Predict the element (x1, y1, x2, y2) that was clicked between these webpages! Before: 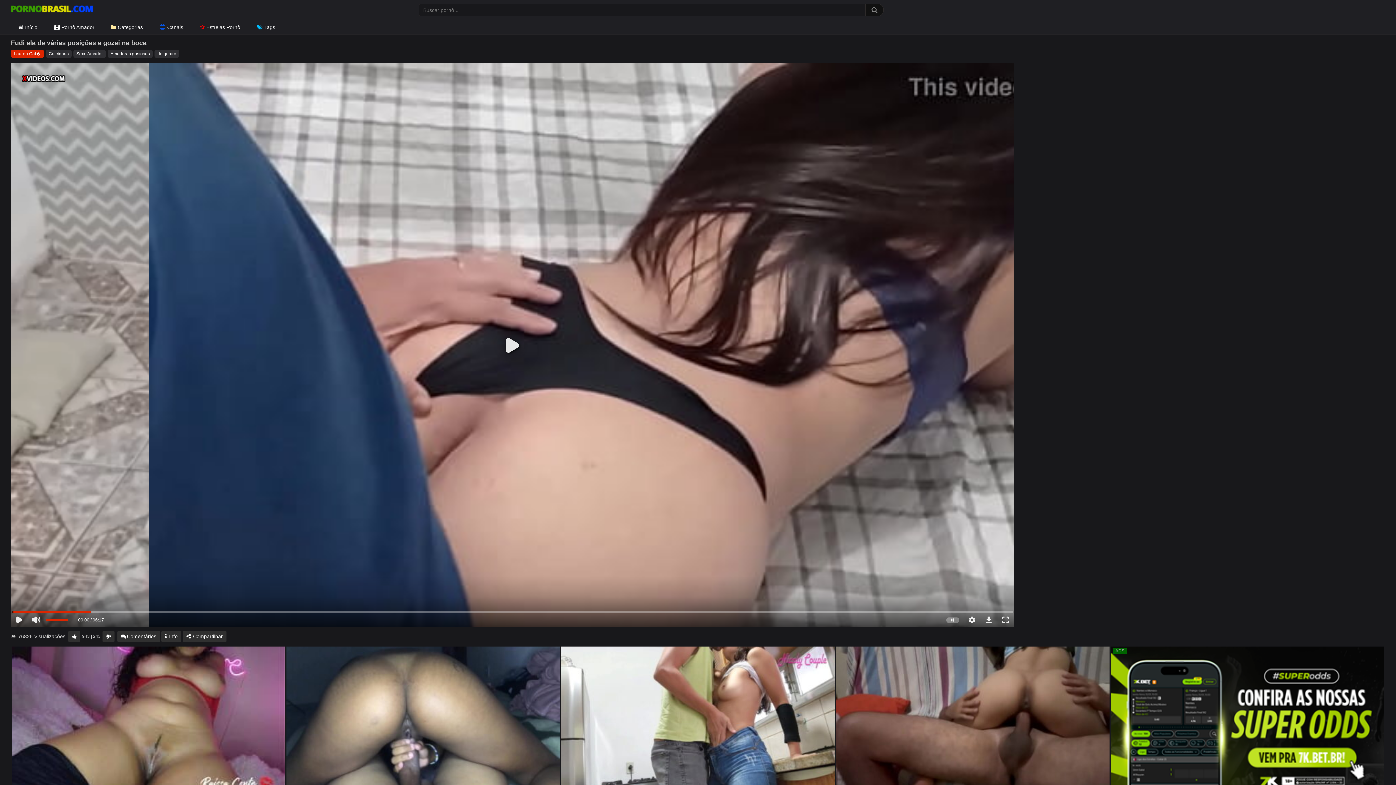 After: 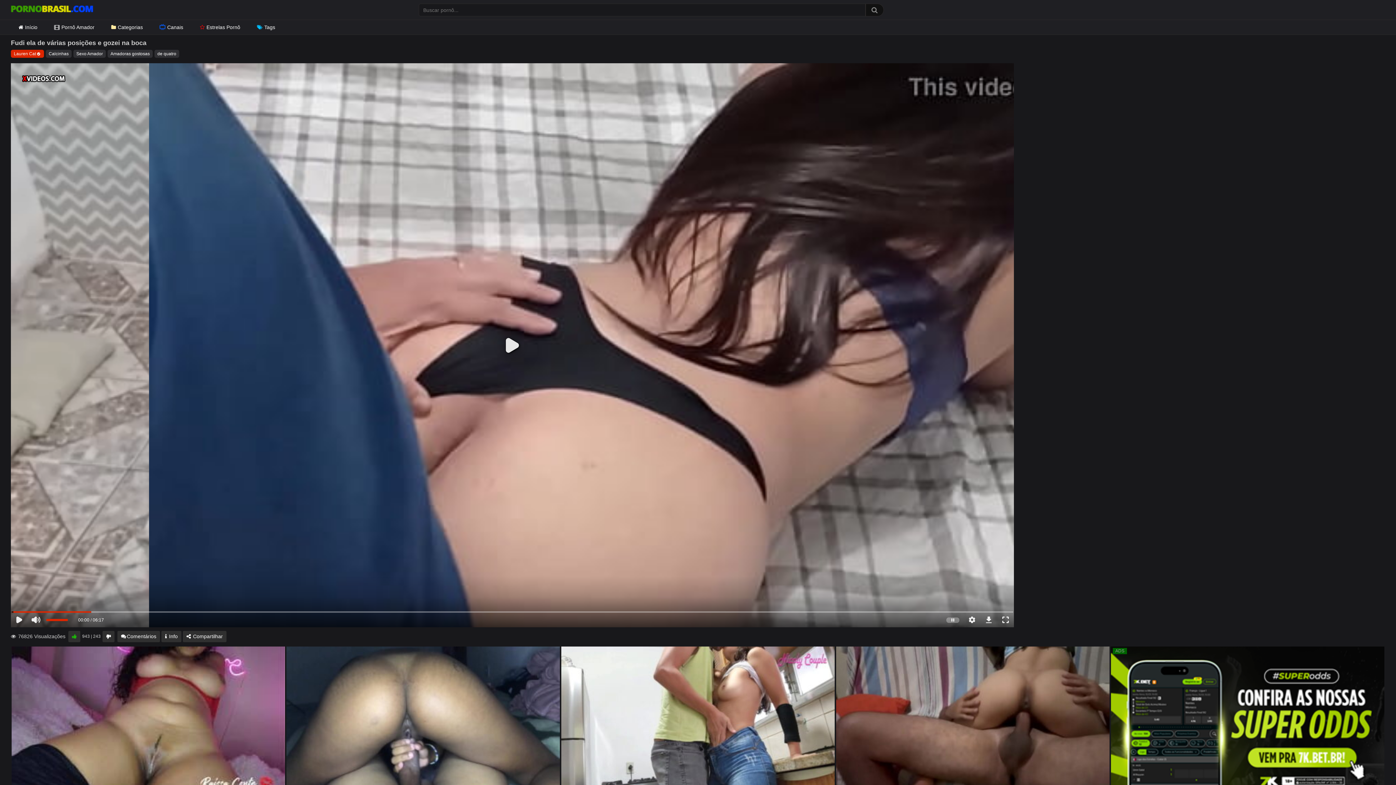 Action: bbox: (68, 631, 80, 642)